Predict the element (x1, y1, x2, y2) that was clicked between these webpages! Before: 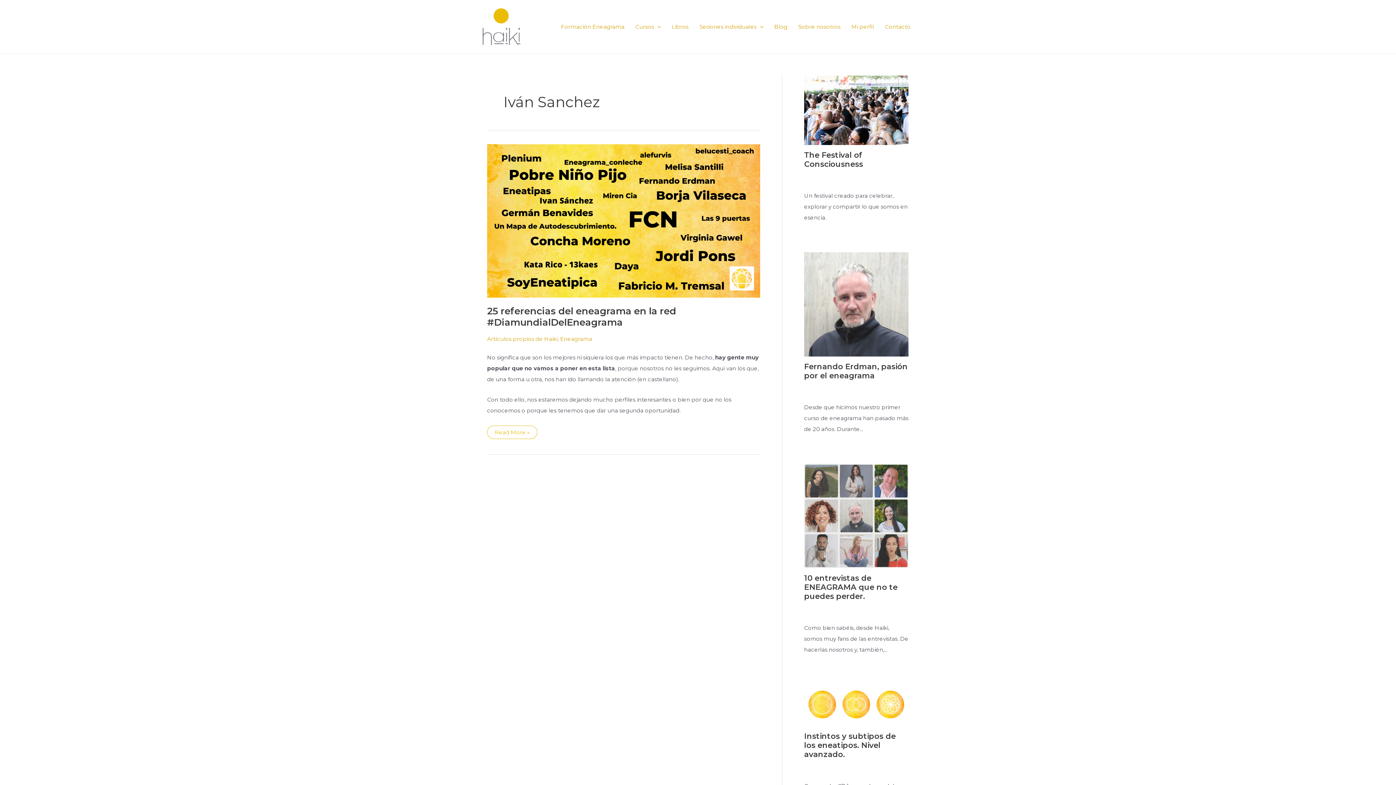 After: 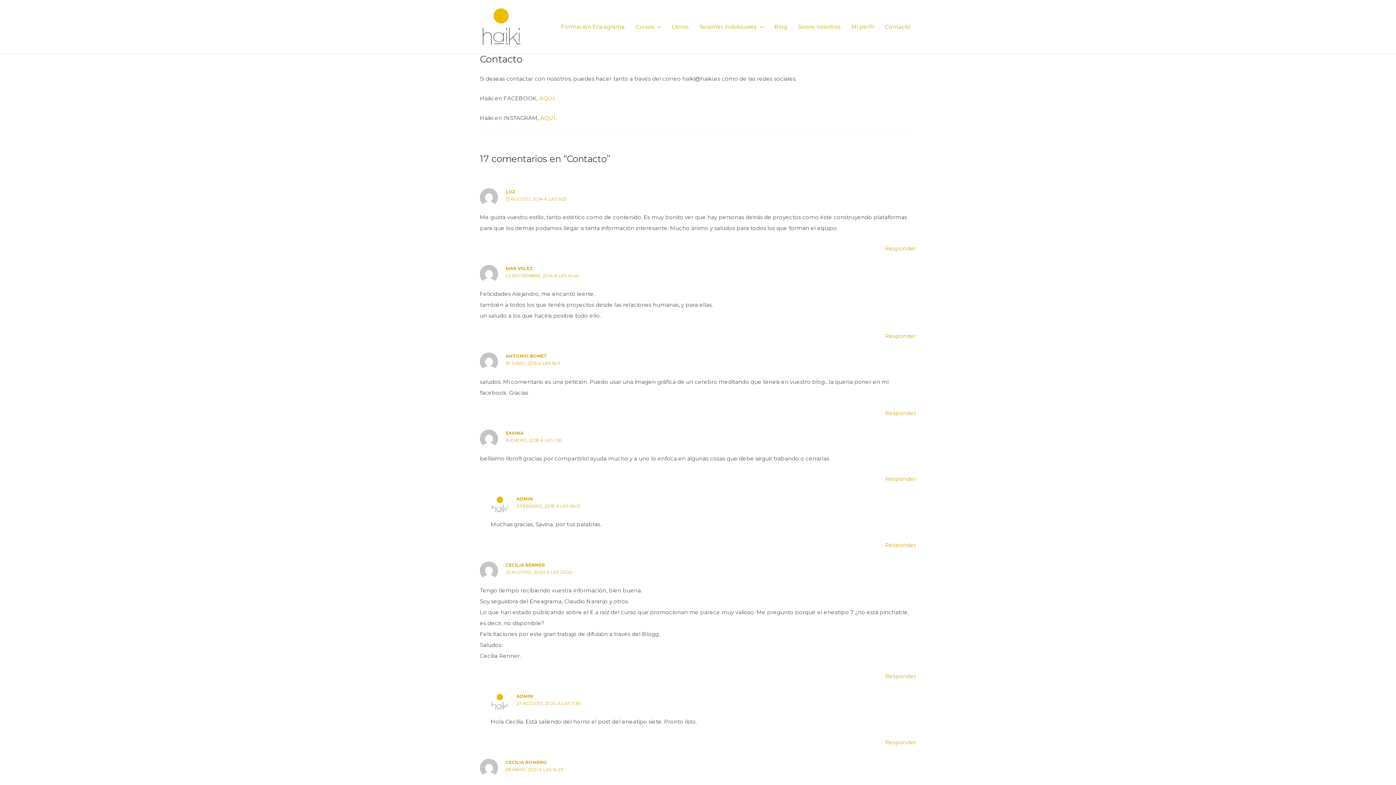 Action: label: Contacto bbox: (879, 18, 916, 34)